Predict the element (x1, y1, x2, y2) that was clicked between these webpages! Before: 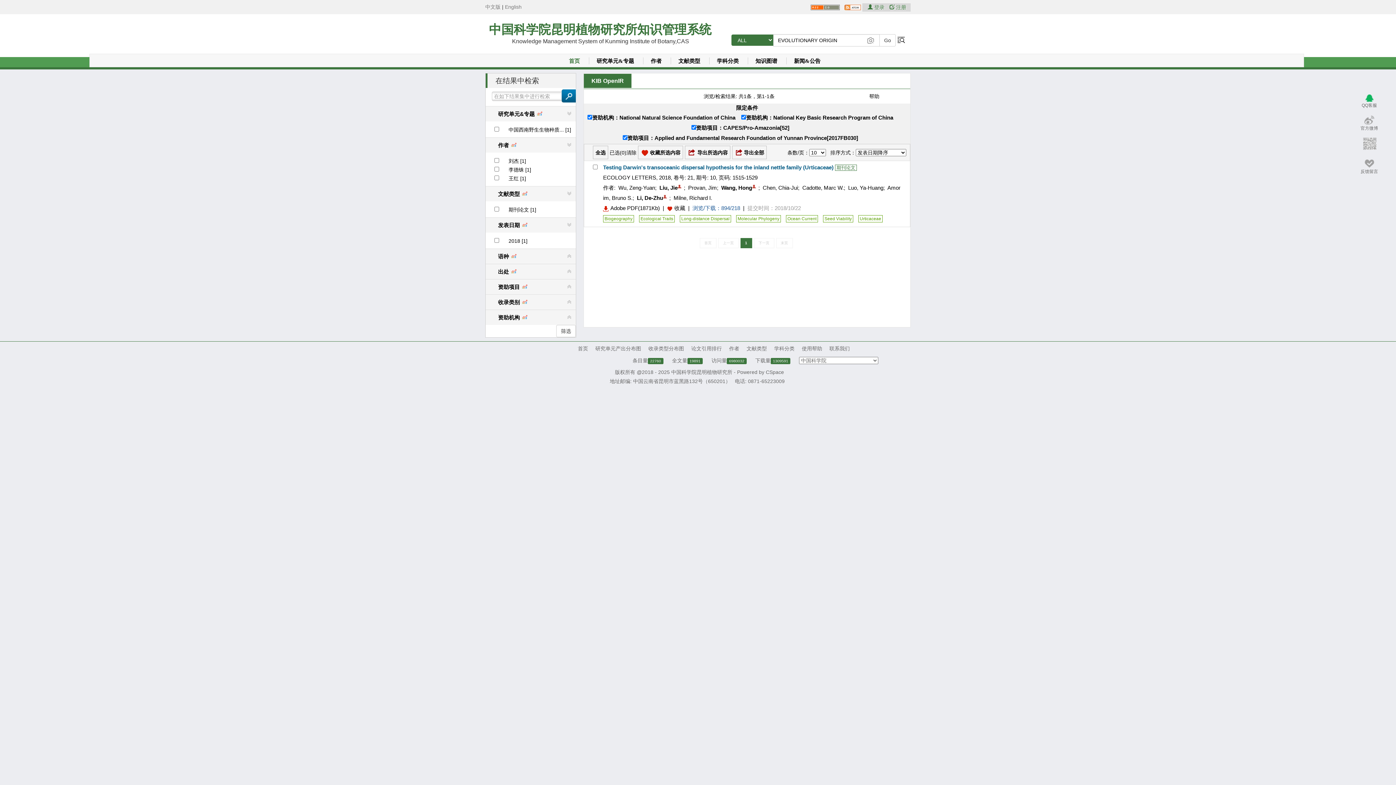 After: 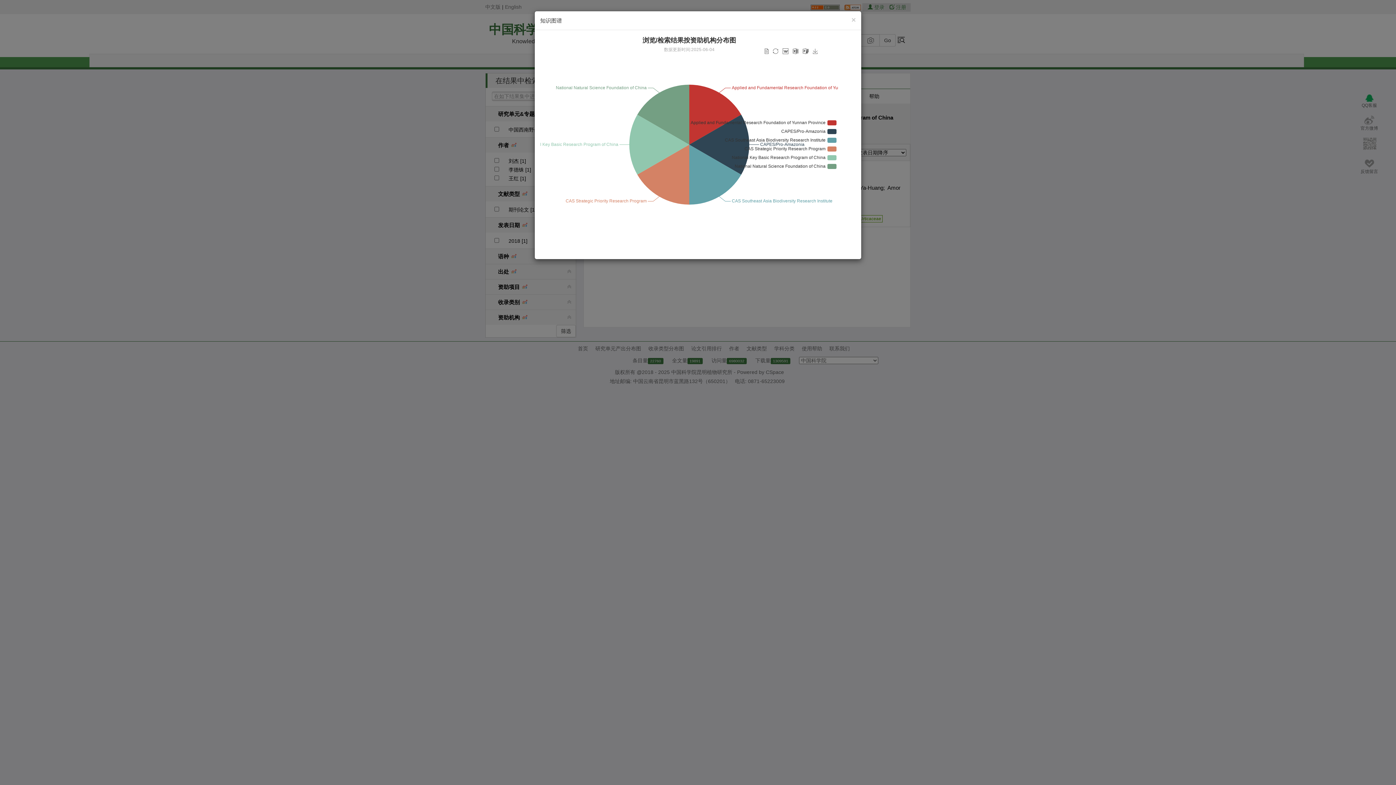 Action: bbox: (520, 310, 528, 319)